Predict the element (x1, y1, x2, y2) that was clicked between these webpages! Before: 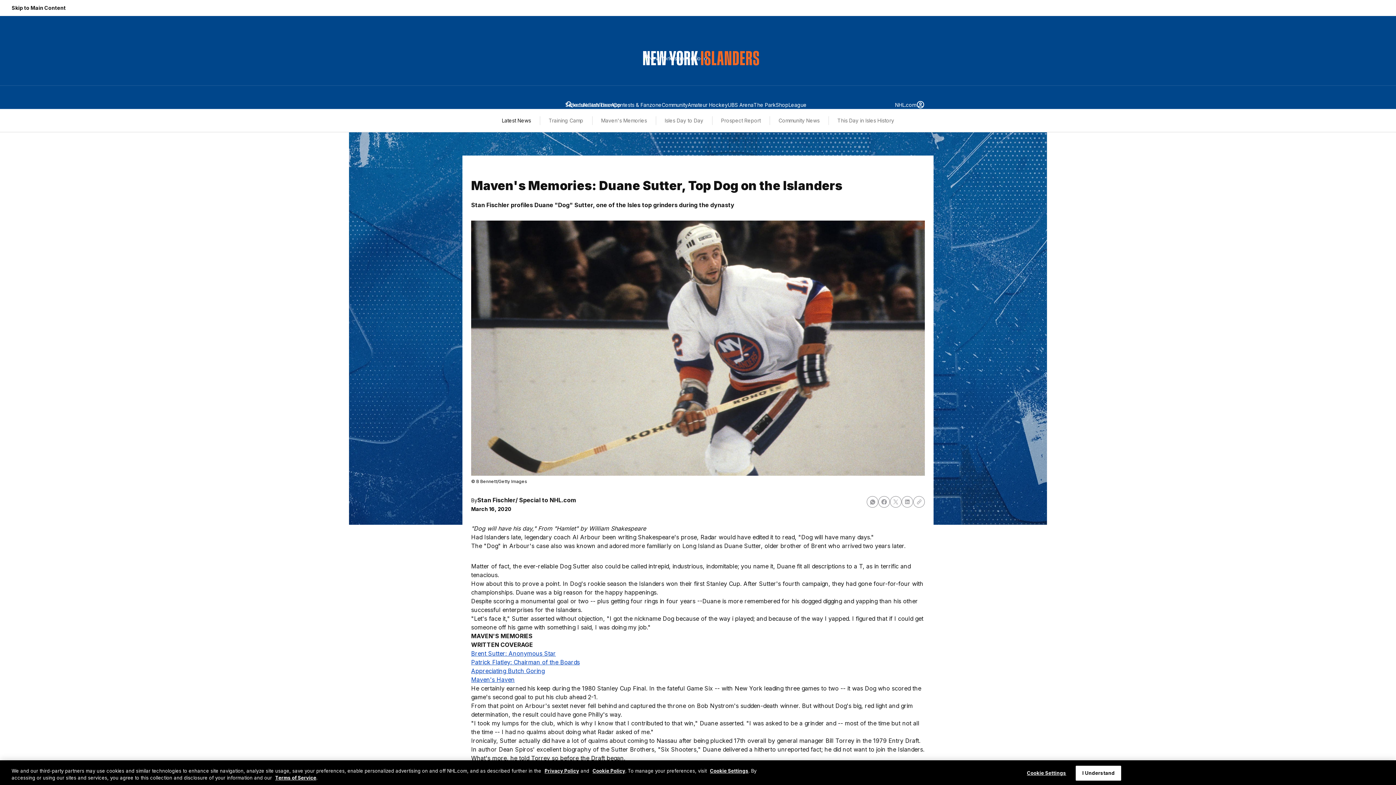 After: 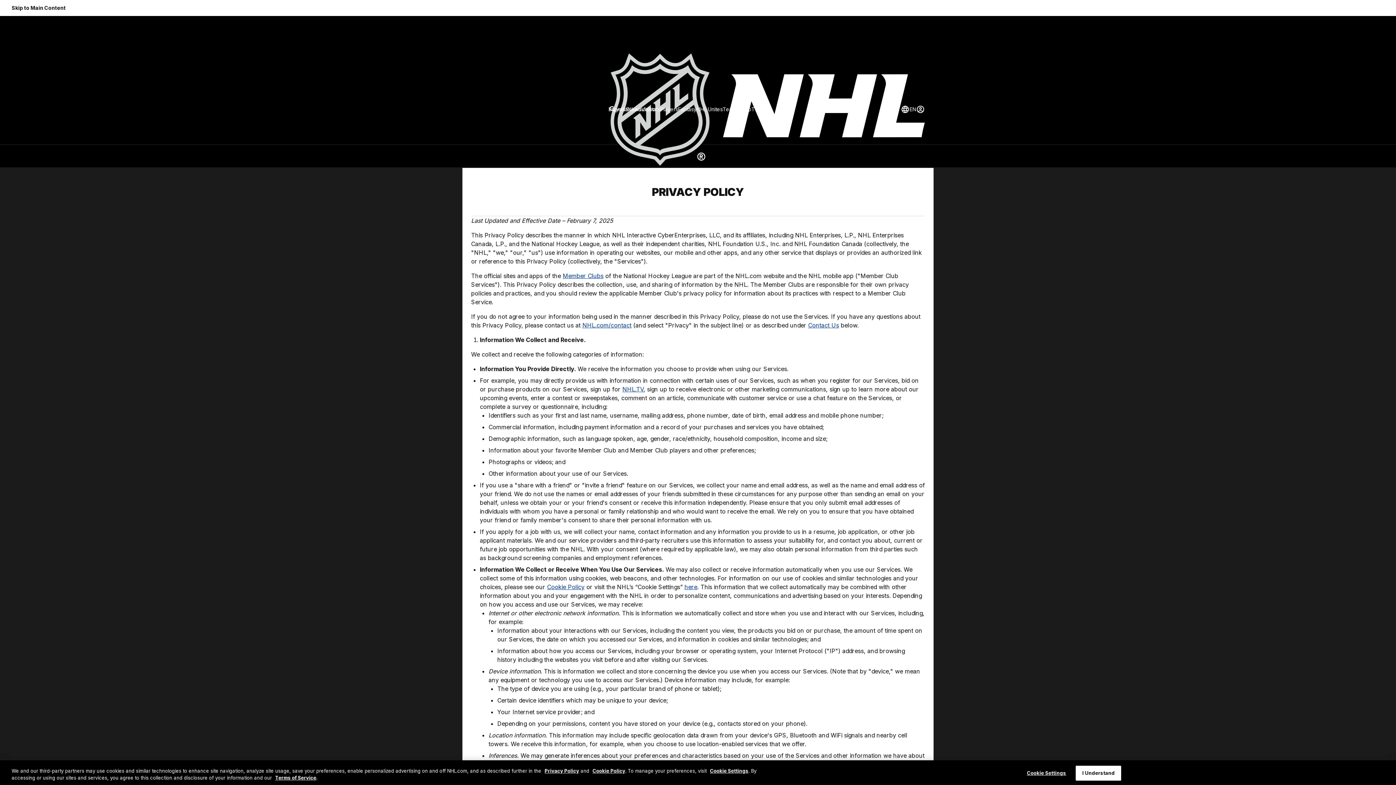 Action: bbox: (544, 768, 579, 774) label: Privacy Policy